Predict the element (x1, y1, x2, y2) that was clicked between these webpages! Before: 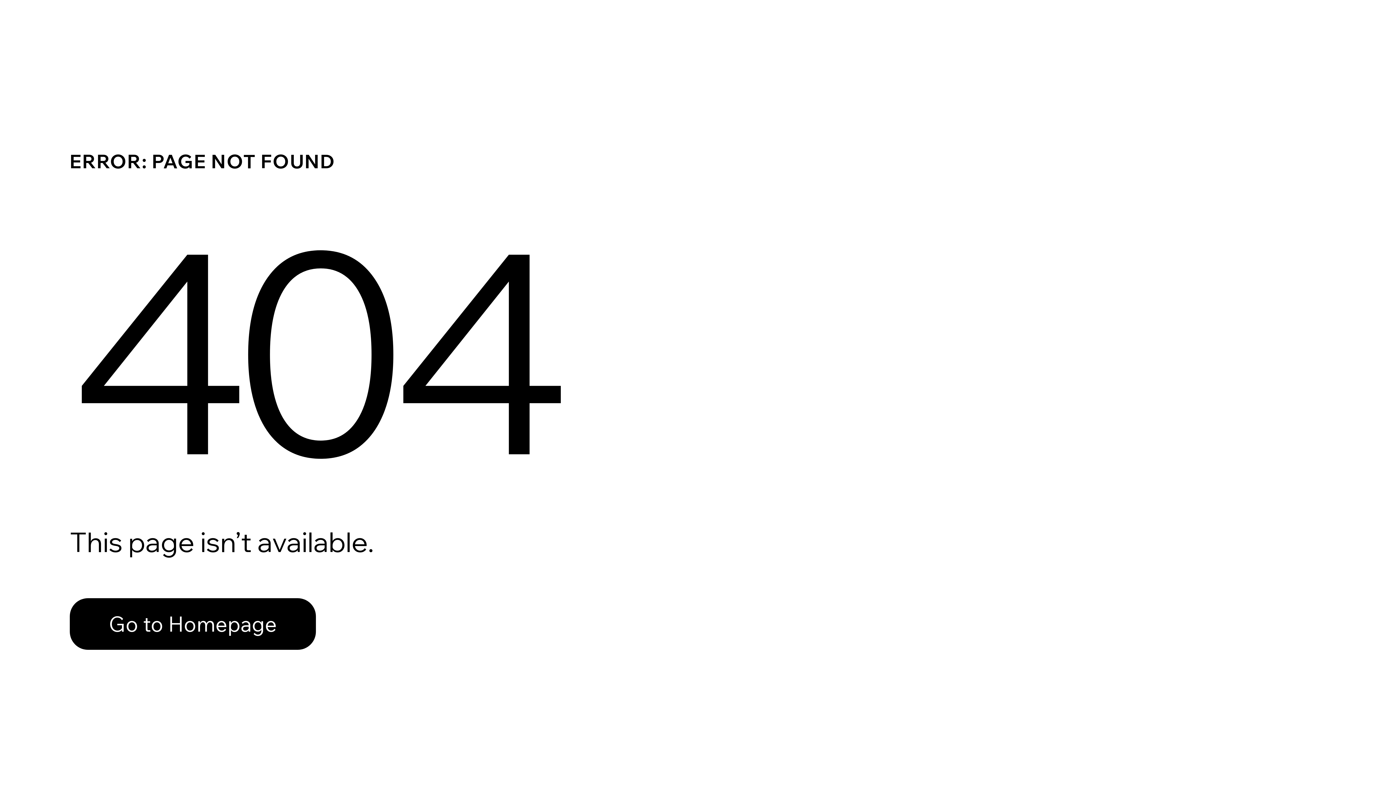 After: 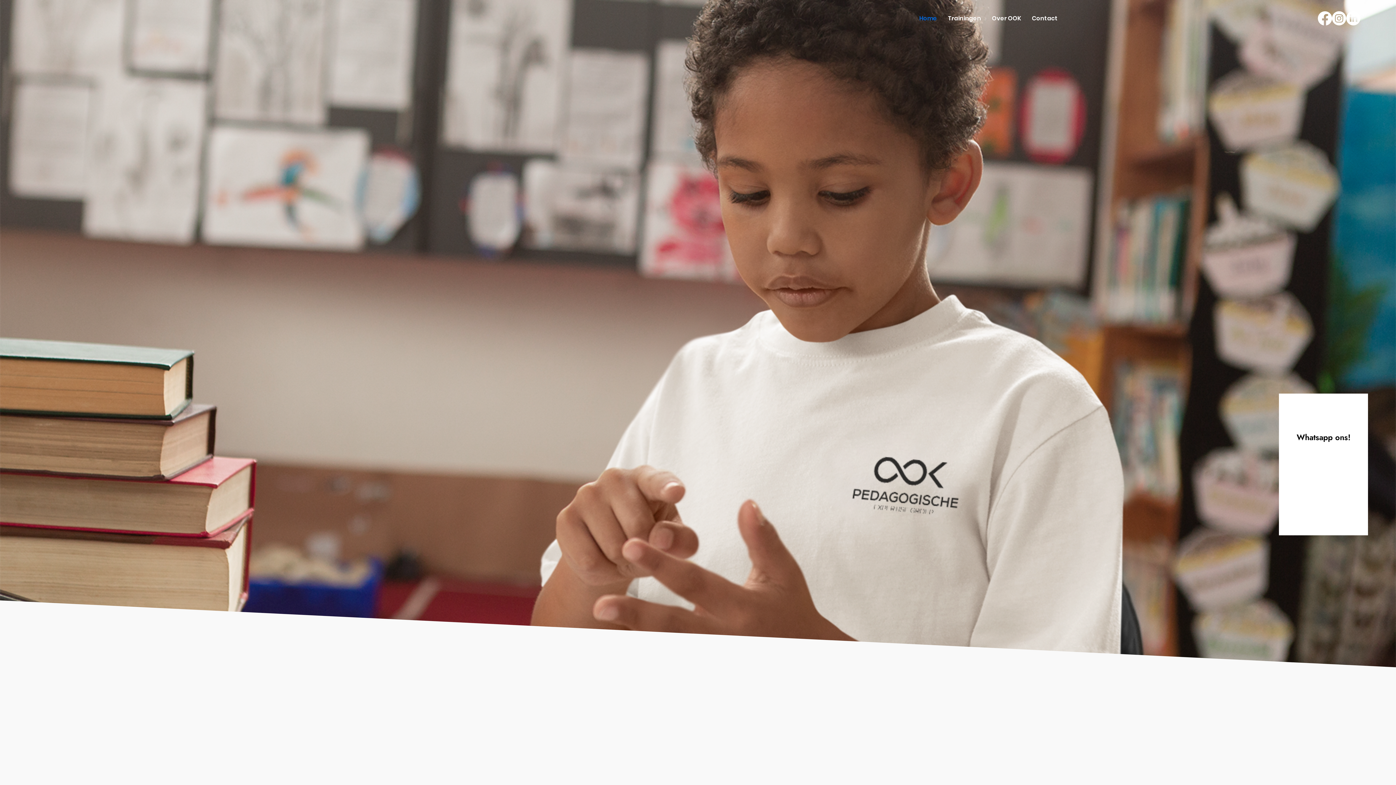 Action: label: Go to Homepage bbox: (69, 582, 768, 659)